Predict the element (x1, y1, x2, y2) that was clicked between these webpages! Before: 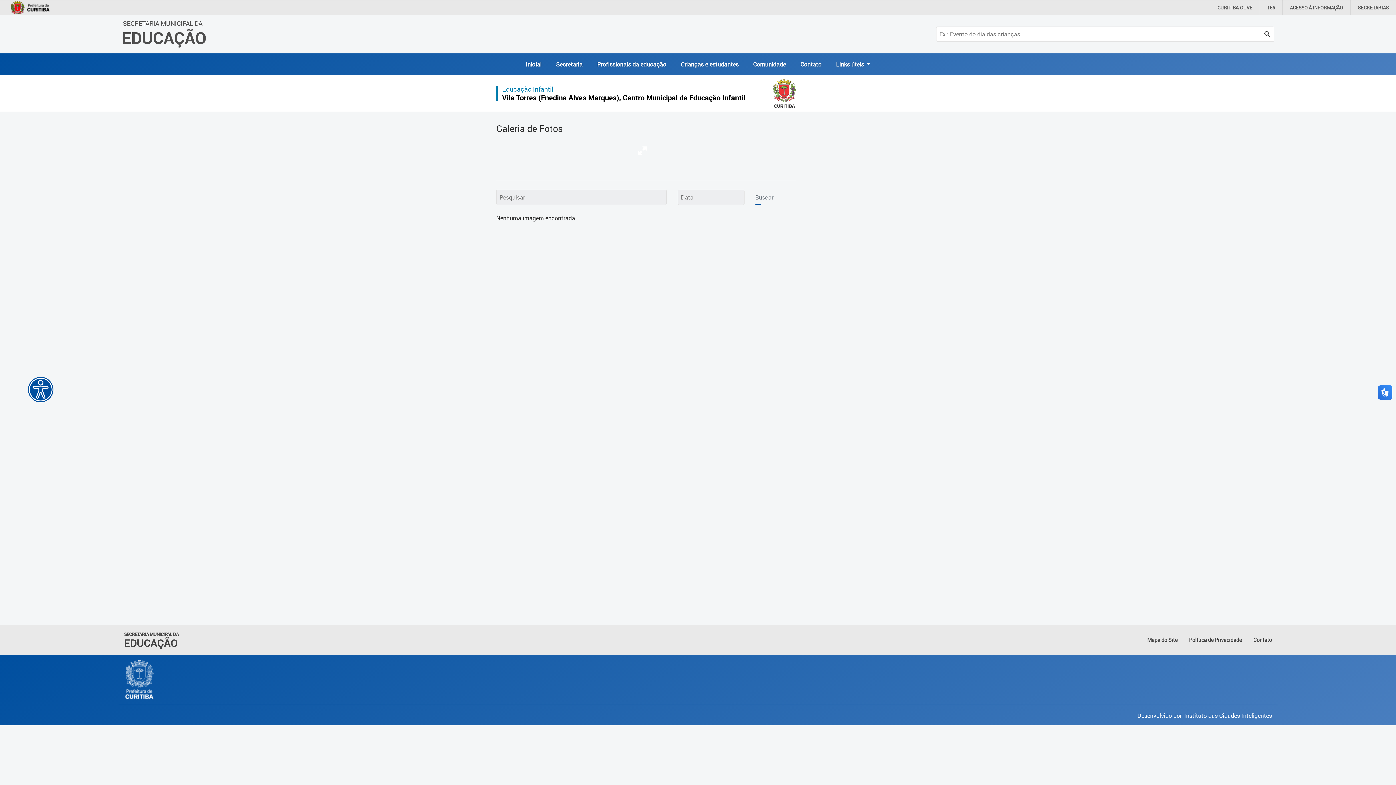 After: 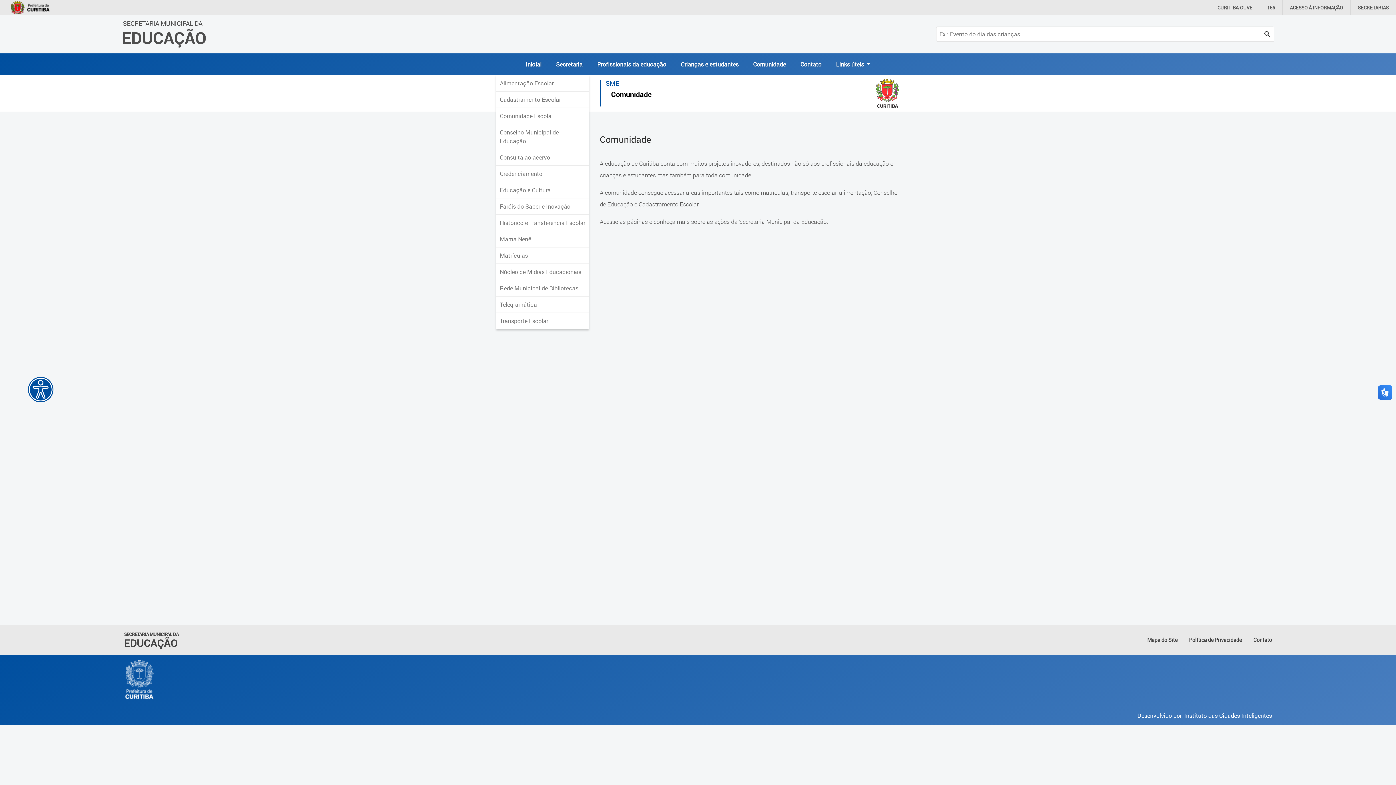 Action: label: Comunidade bbox: (746, 60, 793, 68)